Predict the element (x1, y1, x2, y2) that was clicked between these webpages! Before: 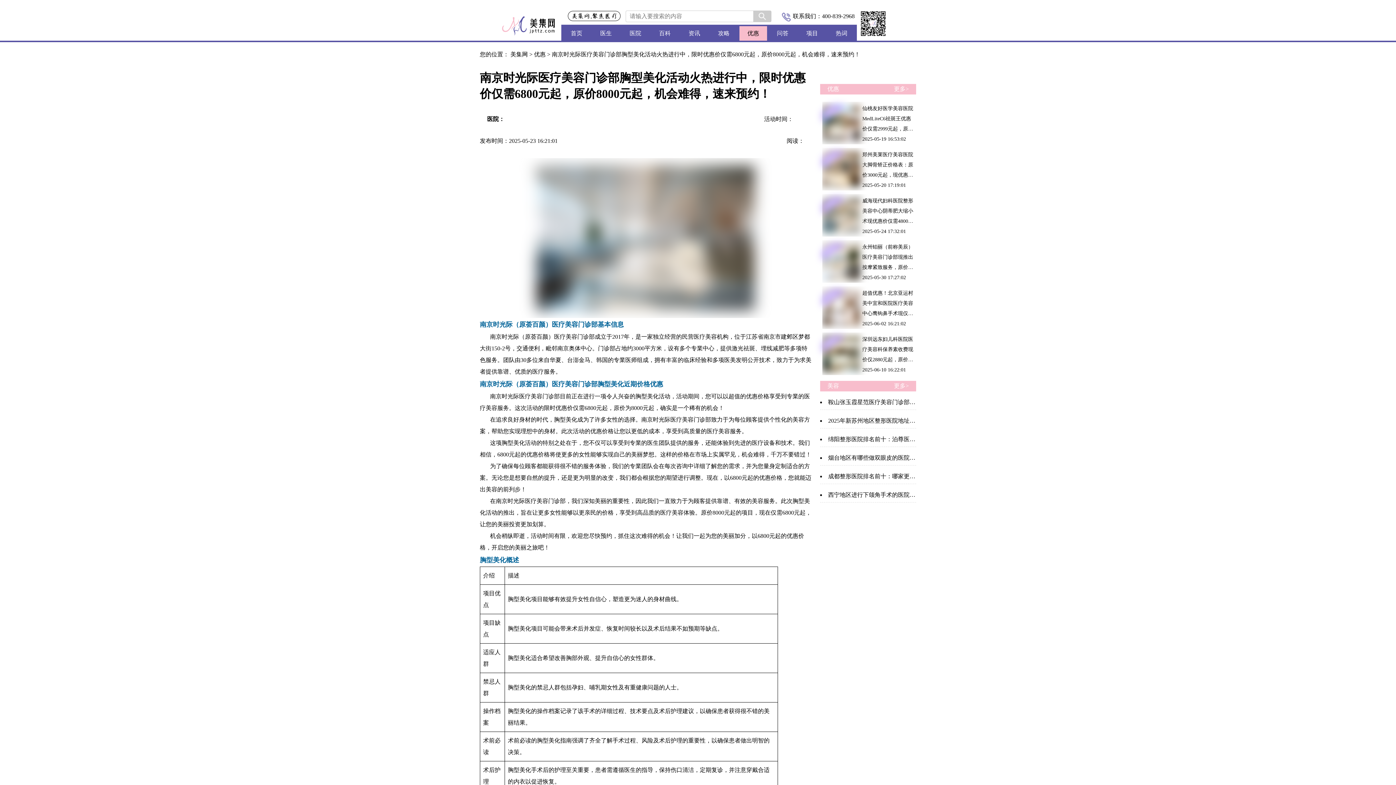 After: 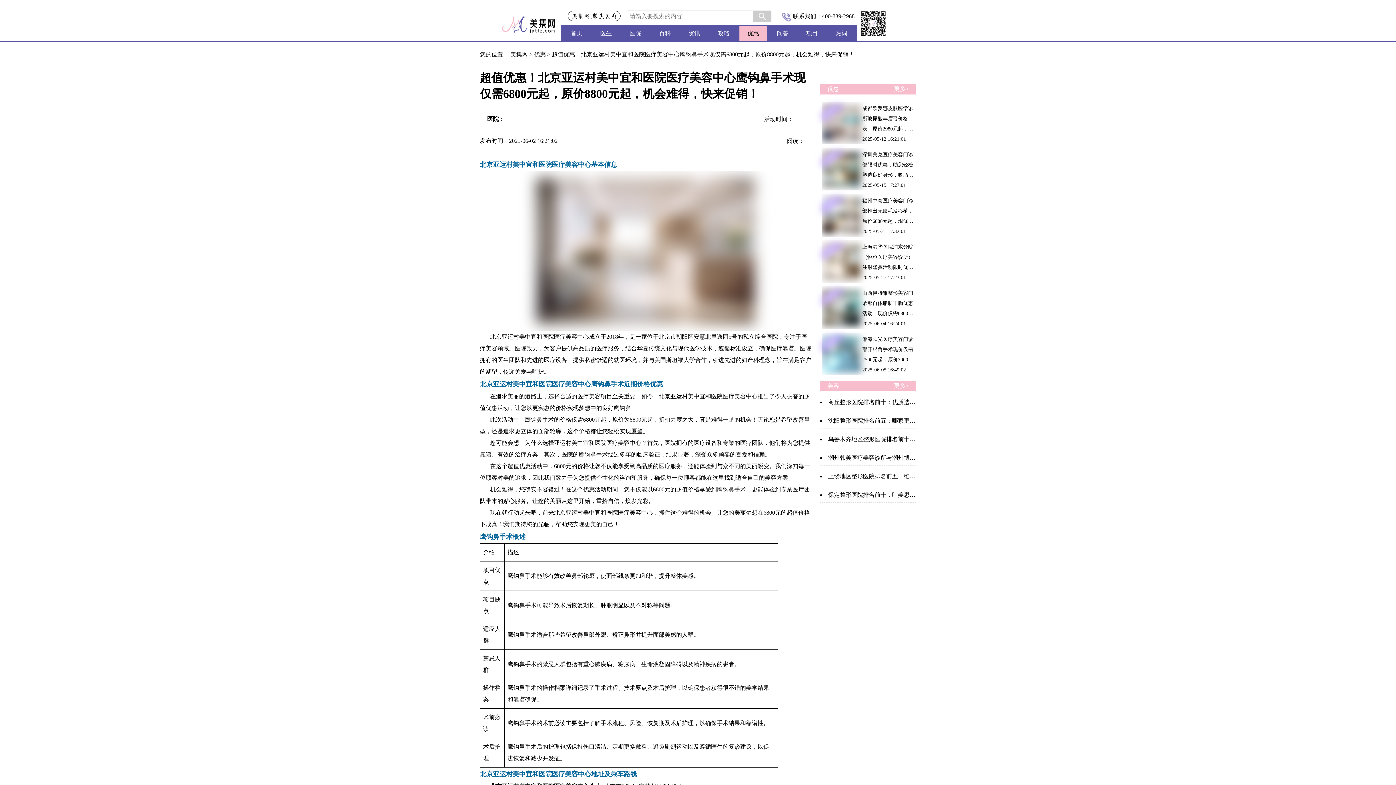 Action: bbox: (822, 286, 916, 329) label: 超值优惠！北京亚运村美中宜和医院医疗美容中心鹰钩鼻手术现仅需6800元起，原价8800元起，机会难得，快来促销！

2025-06-02 16:21:02